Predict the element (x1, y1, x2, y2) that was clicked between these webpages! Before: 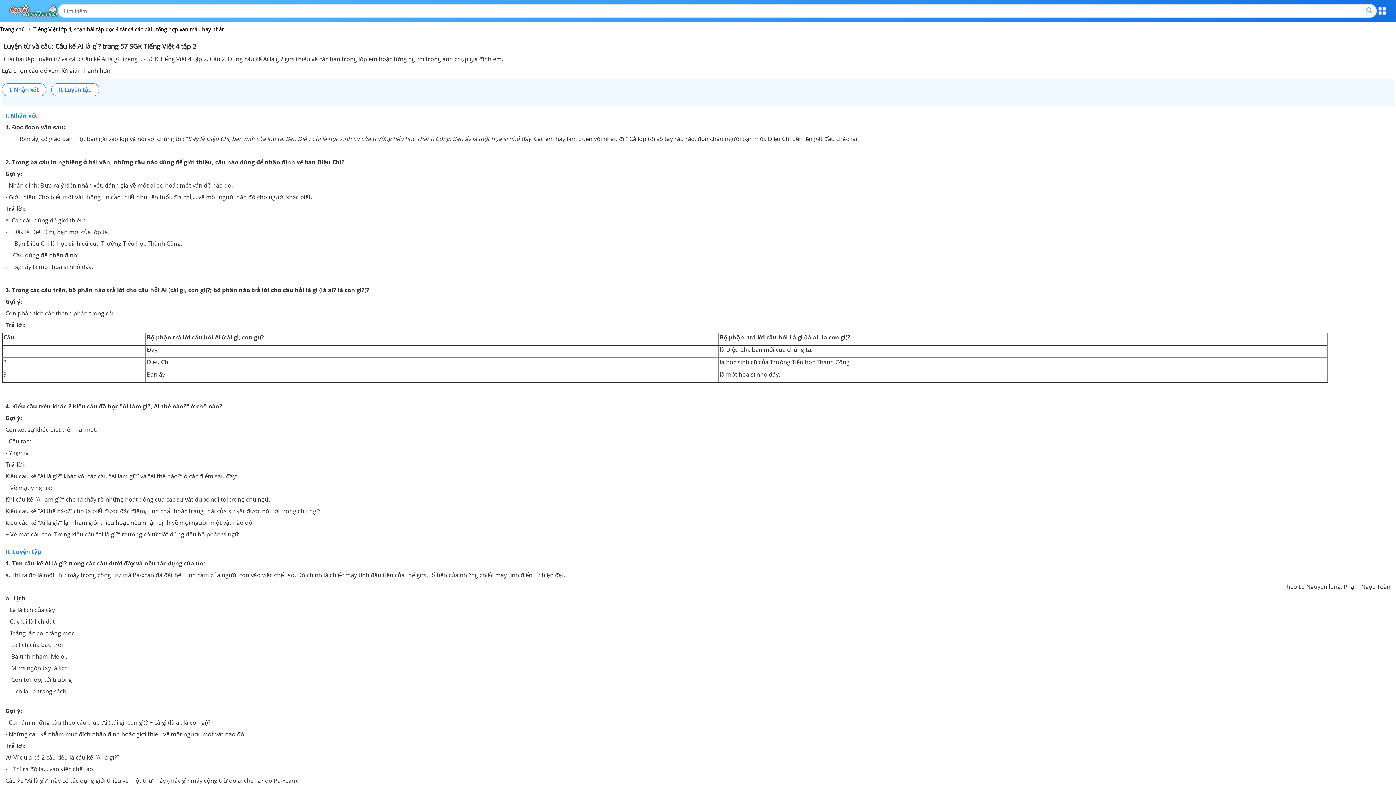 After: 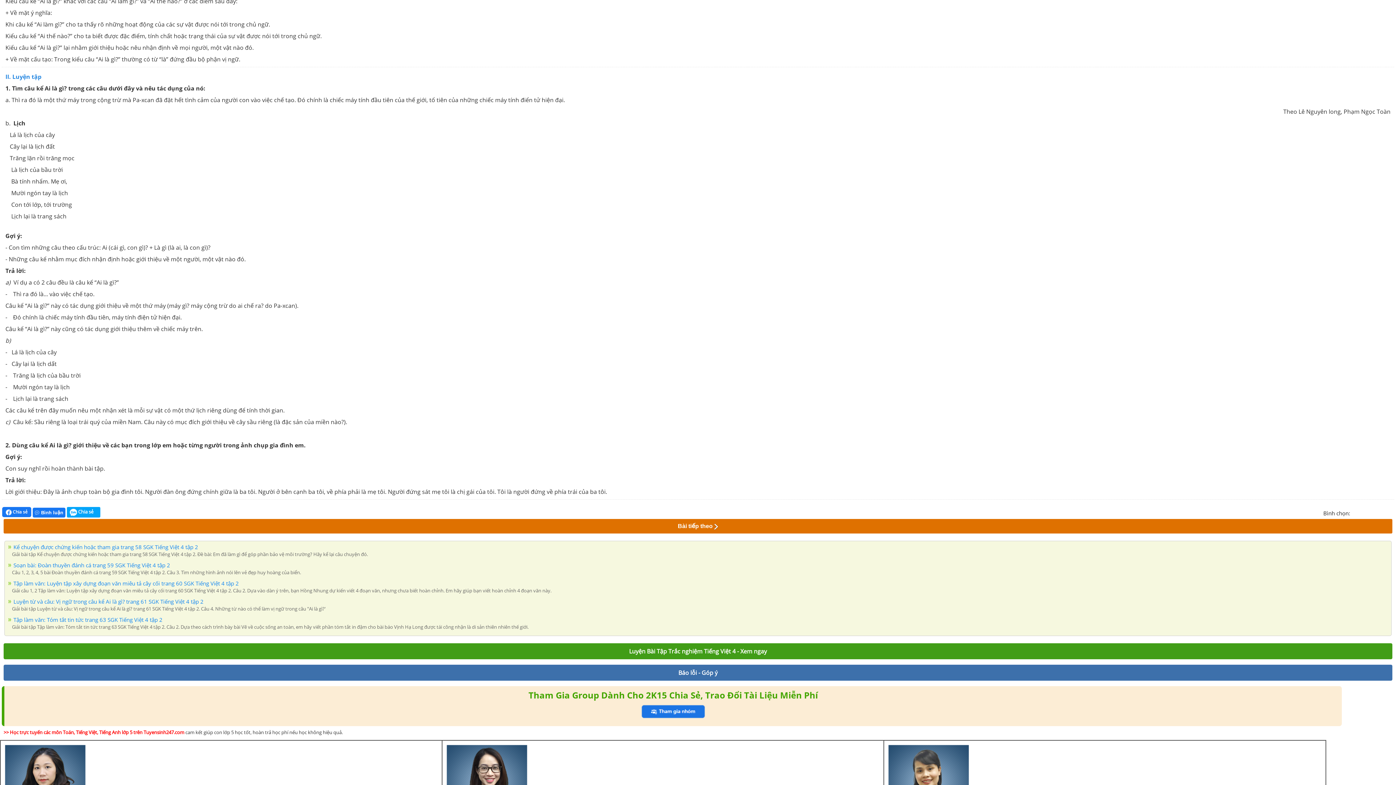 Action: label: II. Luyện tập bbox: (51, 83, 99, 96)